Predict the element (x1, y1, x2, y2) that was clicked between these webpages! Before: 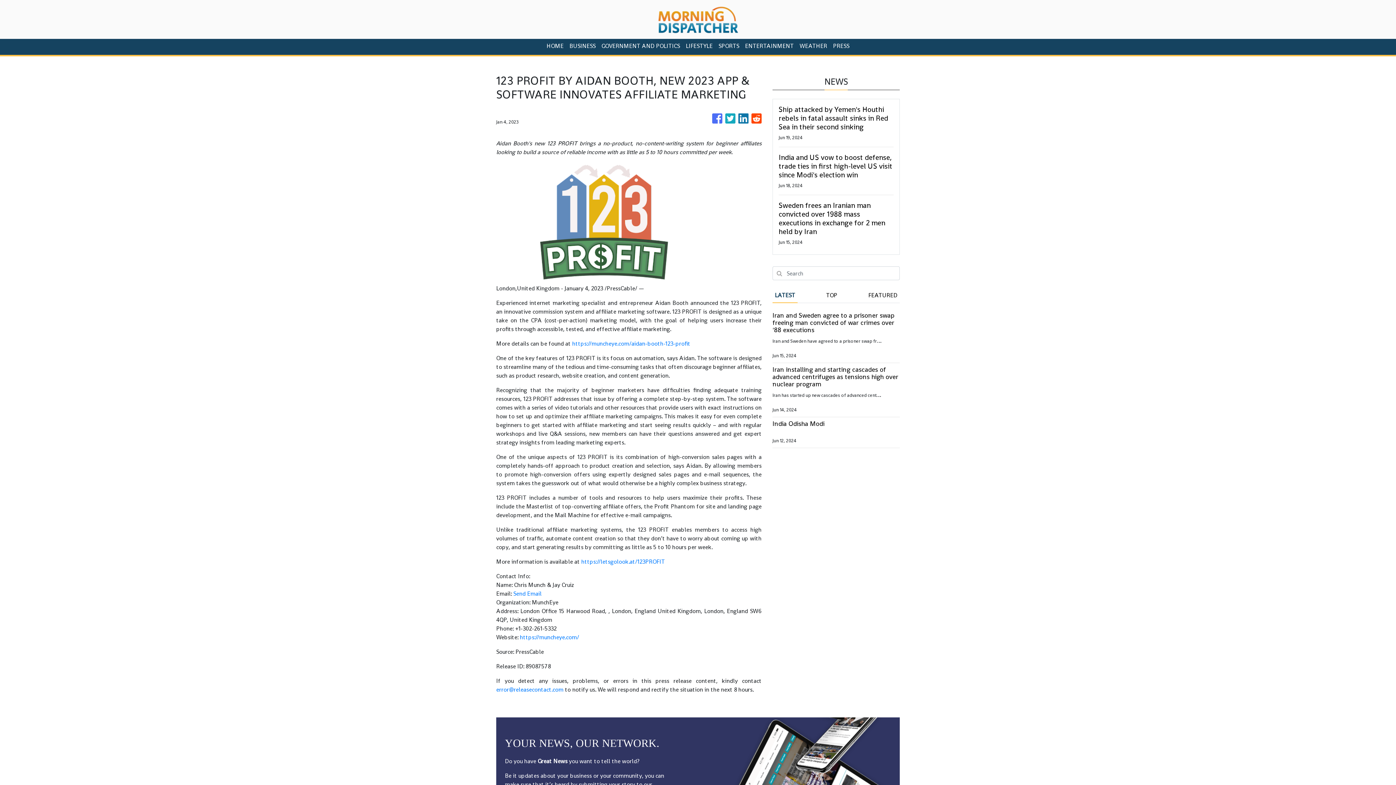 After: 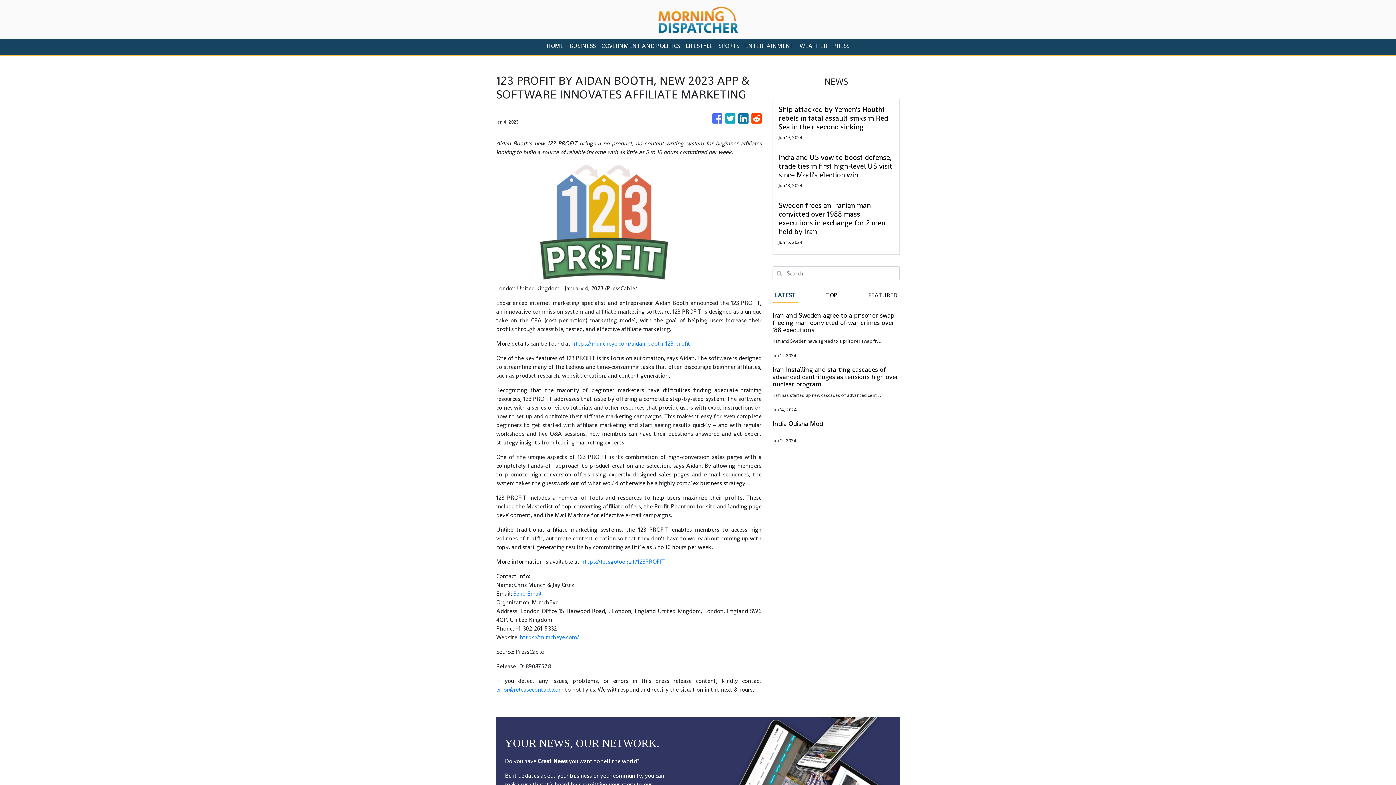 Action: label: error@releasecontact.com bbox: (496, 686, 563, 693)